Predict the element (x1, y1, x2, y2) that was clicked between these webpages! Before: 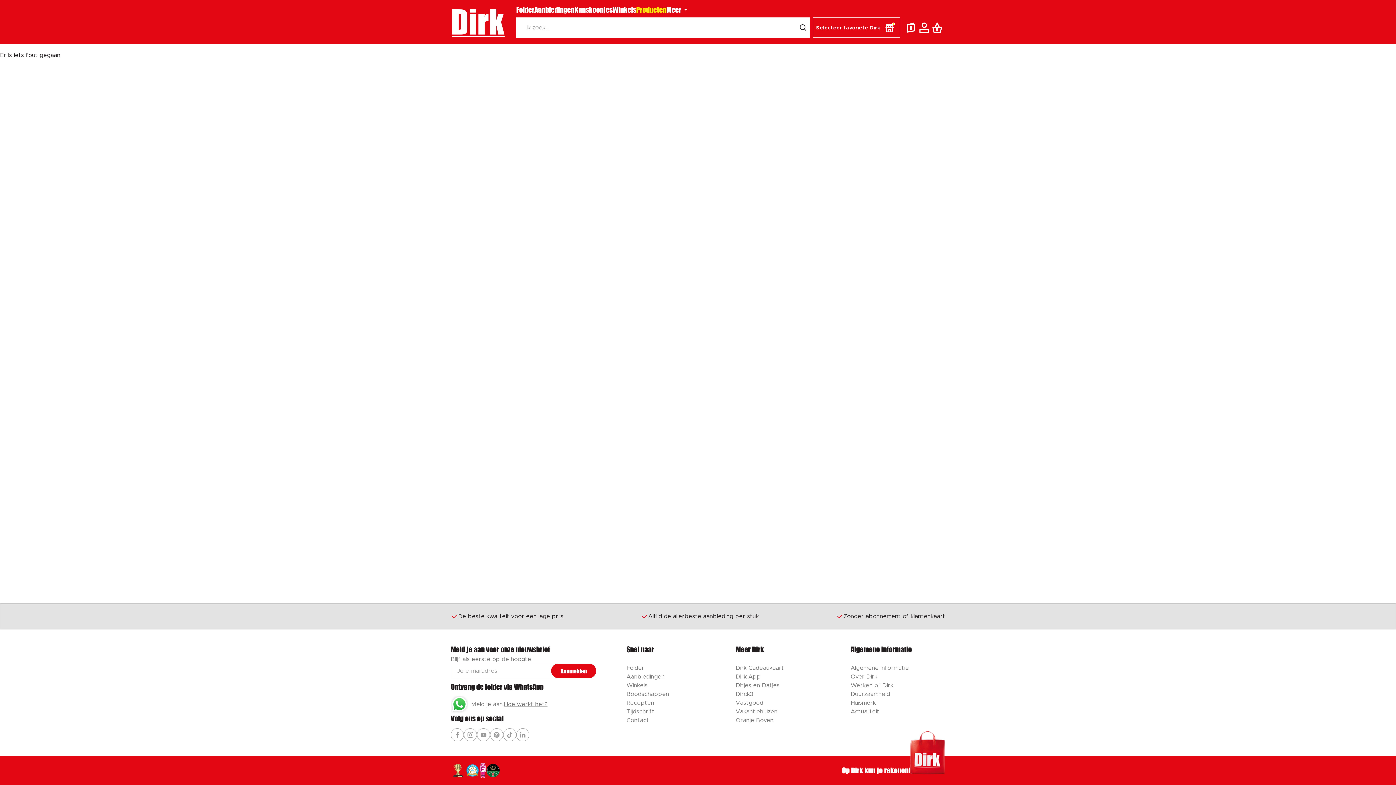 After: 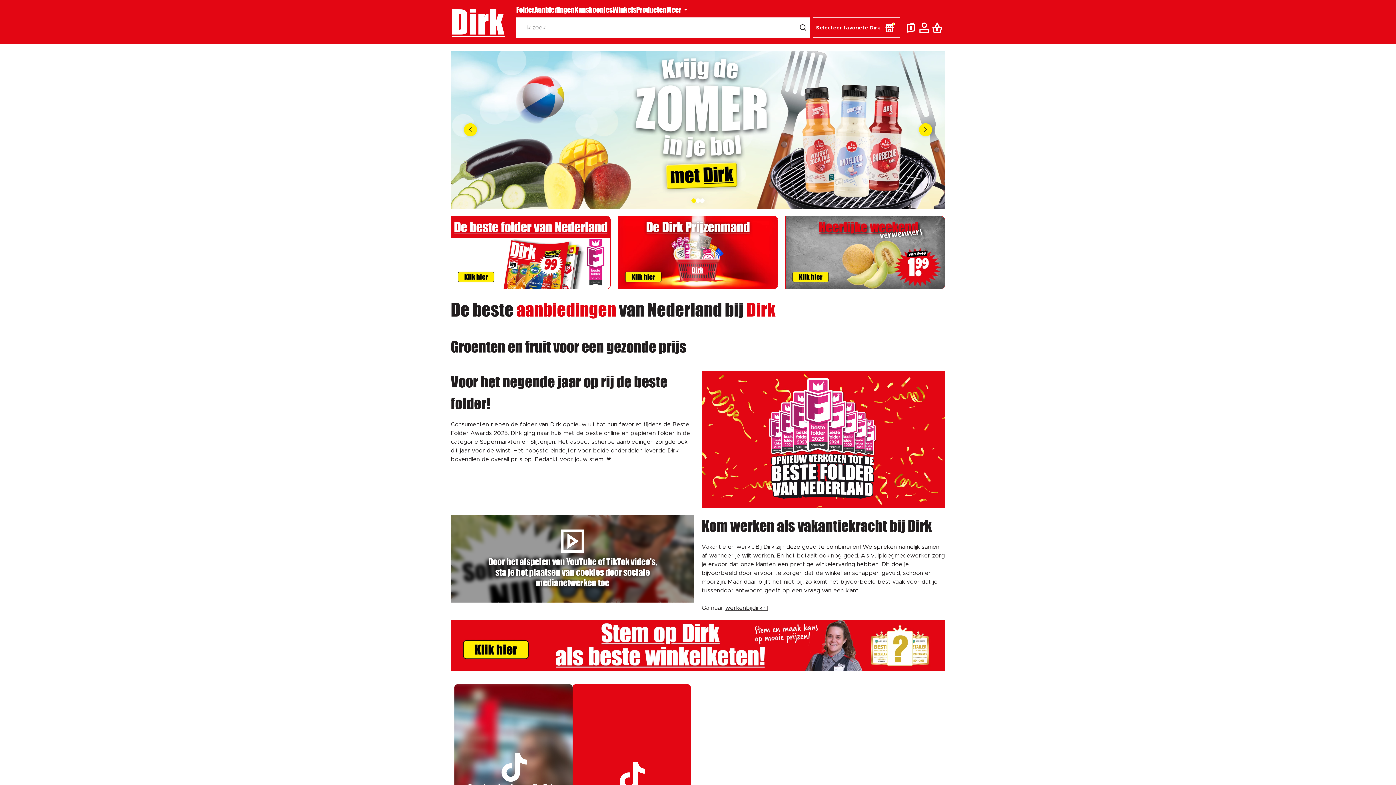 Action: label: Dirk bbox: (450, 5, 504, 37)